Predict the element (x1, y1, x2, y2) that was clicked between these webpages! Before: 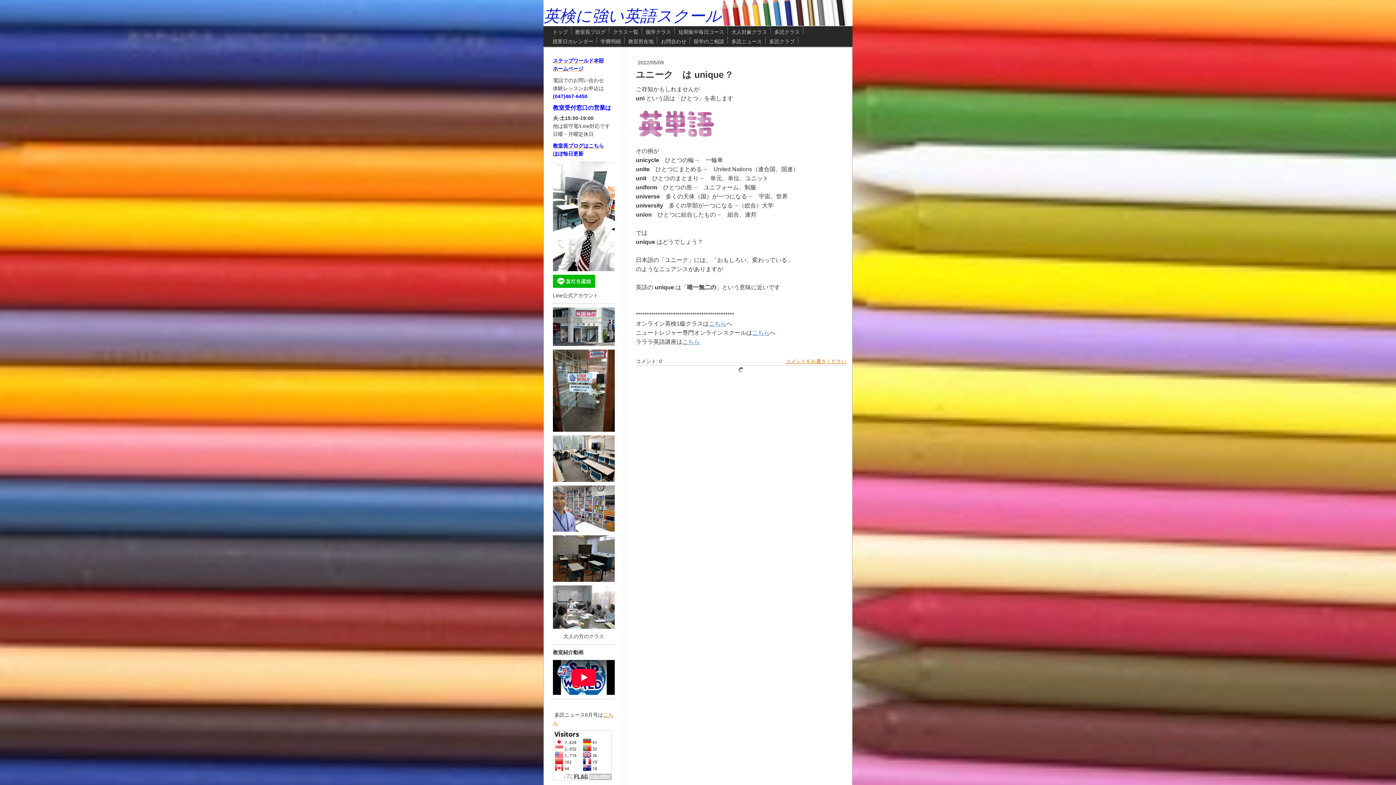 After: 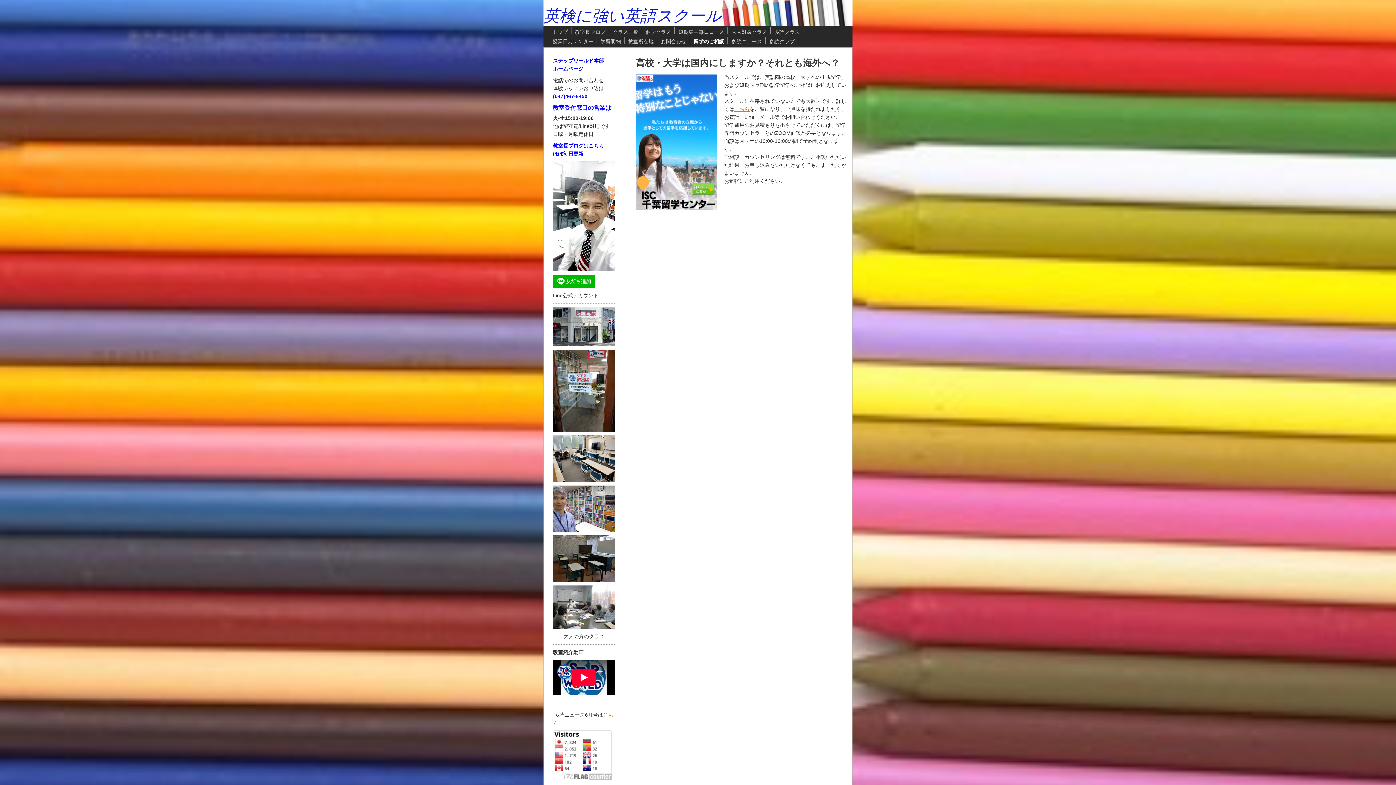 Action: bbox: (690, 36, 728, 46) label: 留学のご相談